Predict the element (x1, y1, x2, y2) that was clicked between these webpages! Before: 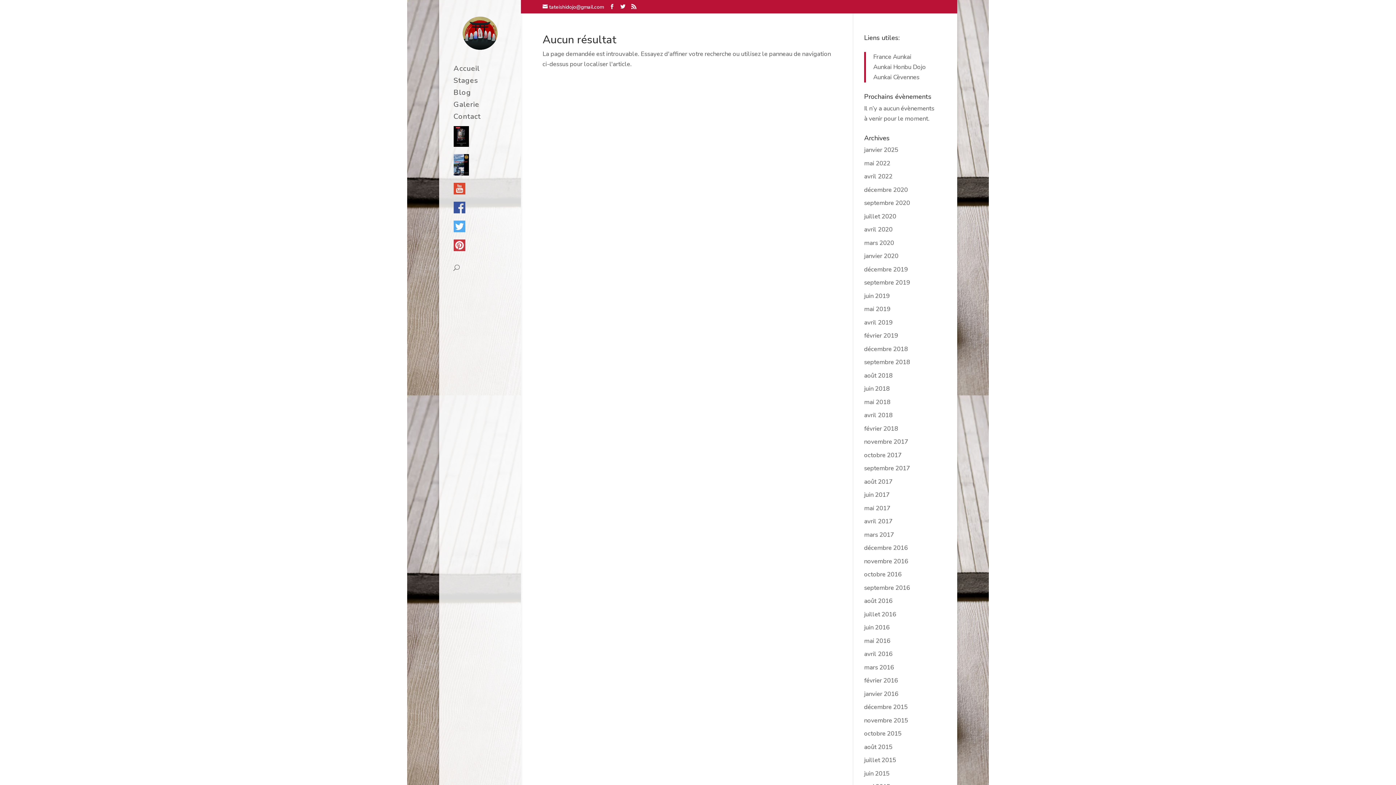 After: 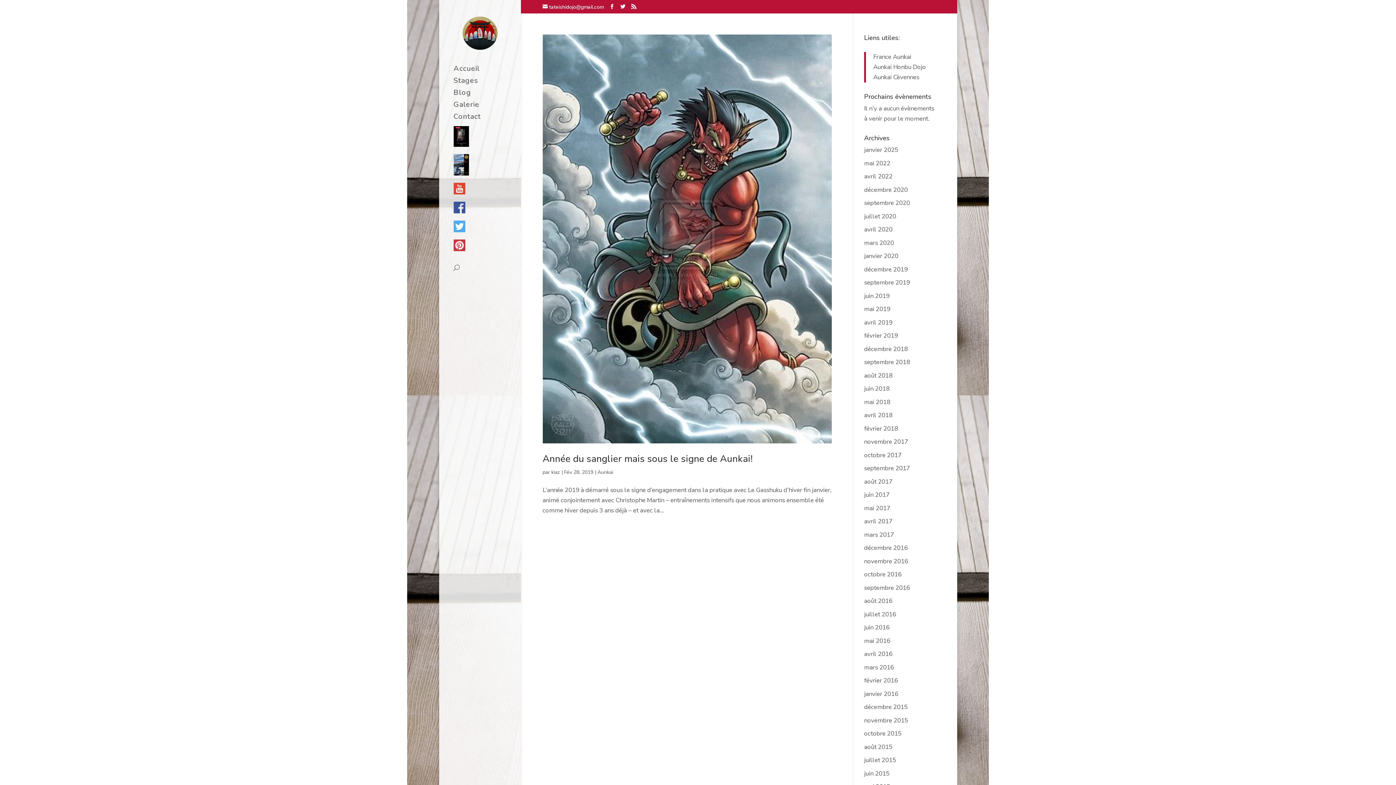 Action: bbox: (864, 331, 898, 340) label: février 2019